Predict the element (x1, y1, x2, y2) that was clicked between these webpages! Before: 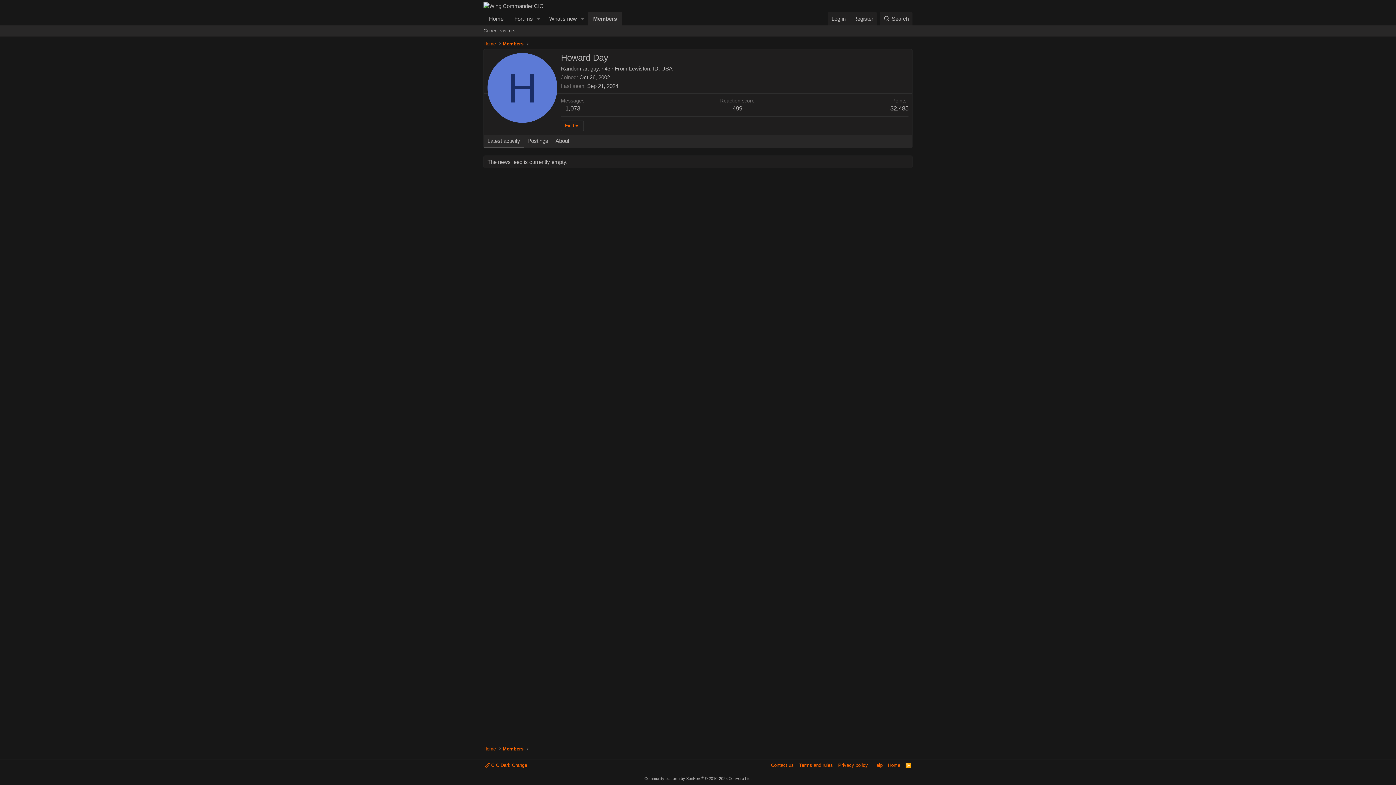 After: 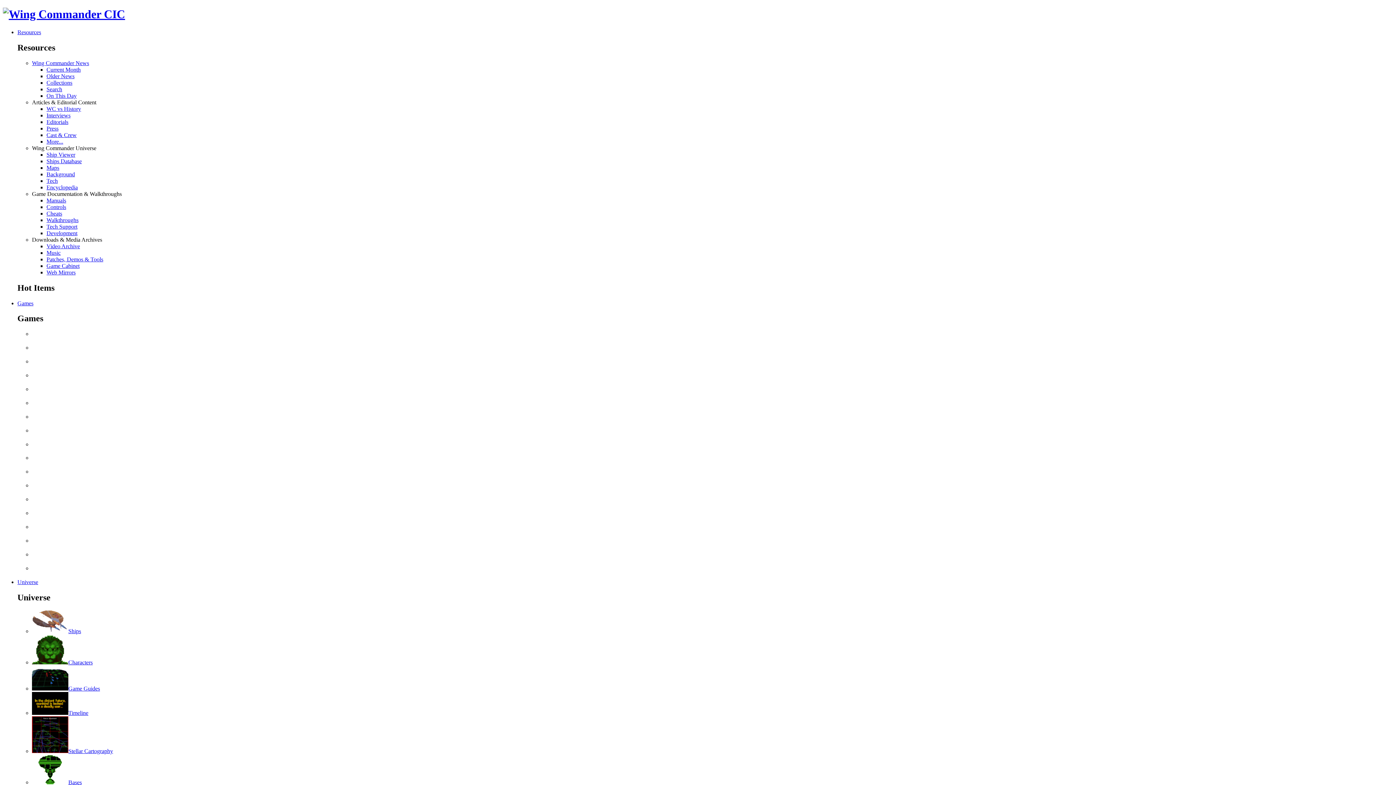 Action: label: Home bbox: (483, 12, 509, 25)